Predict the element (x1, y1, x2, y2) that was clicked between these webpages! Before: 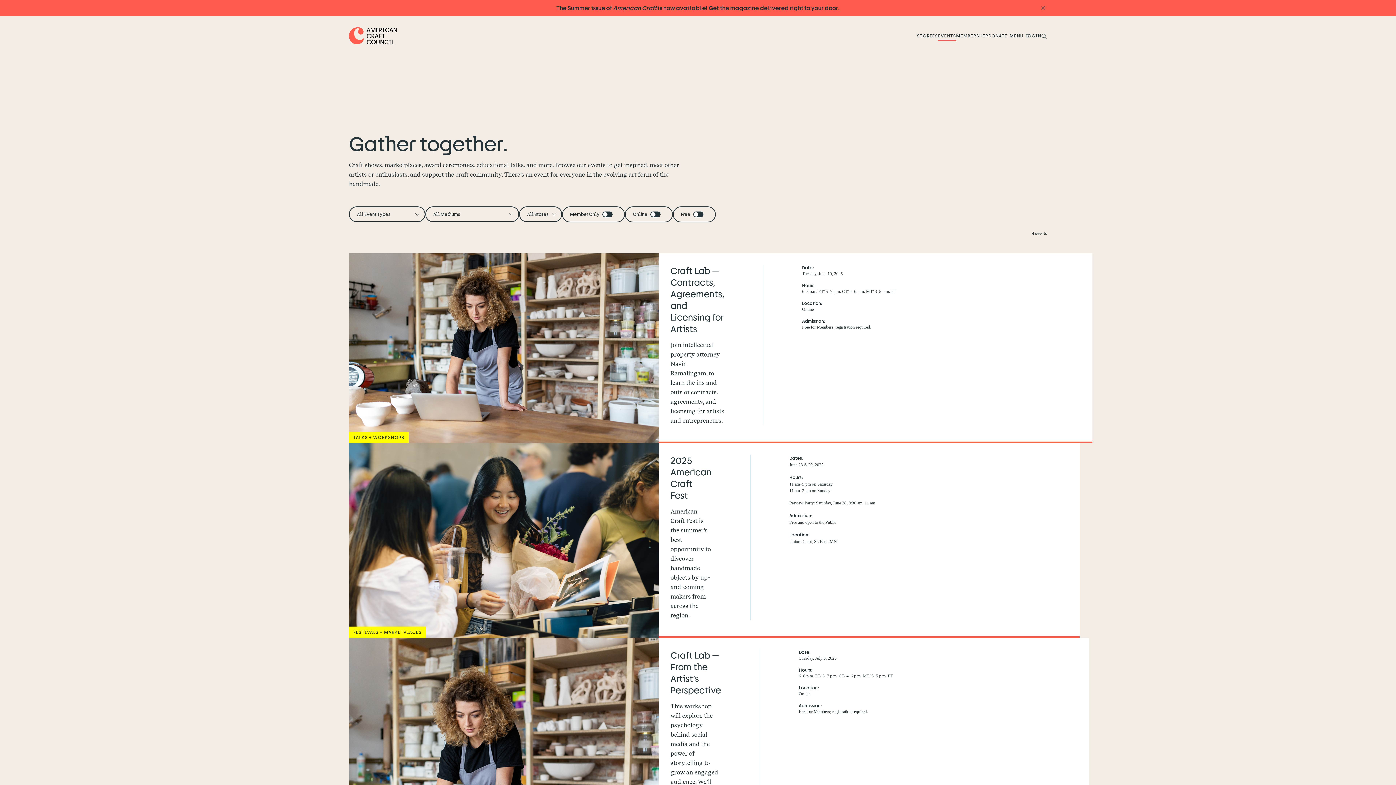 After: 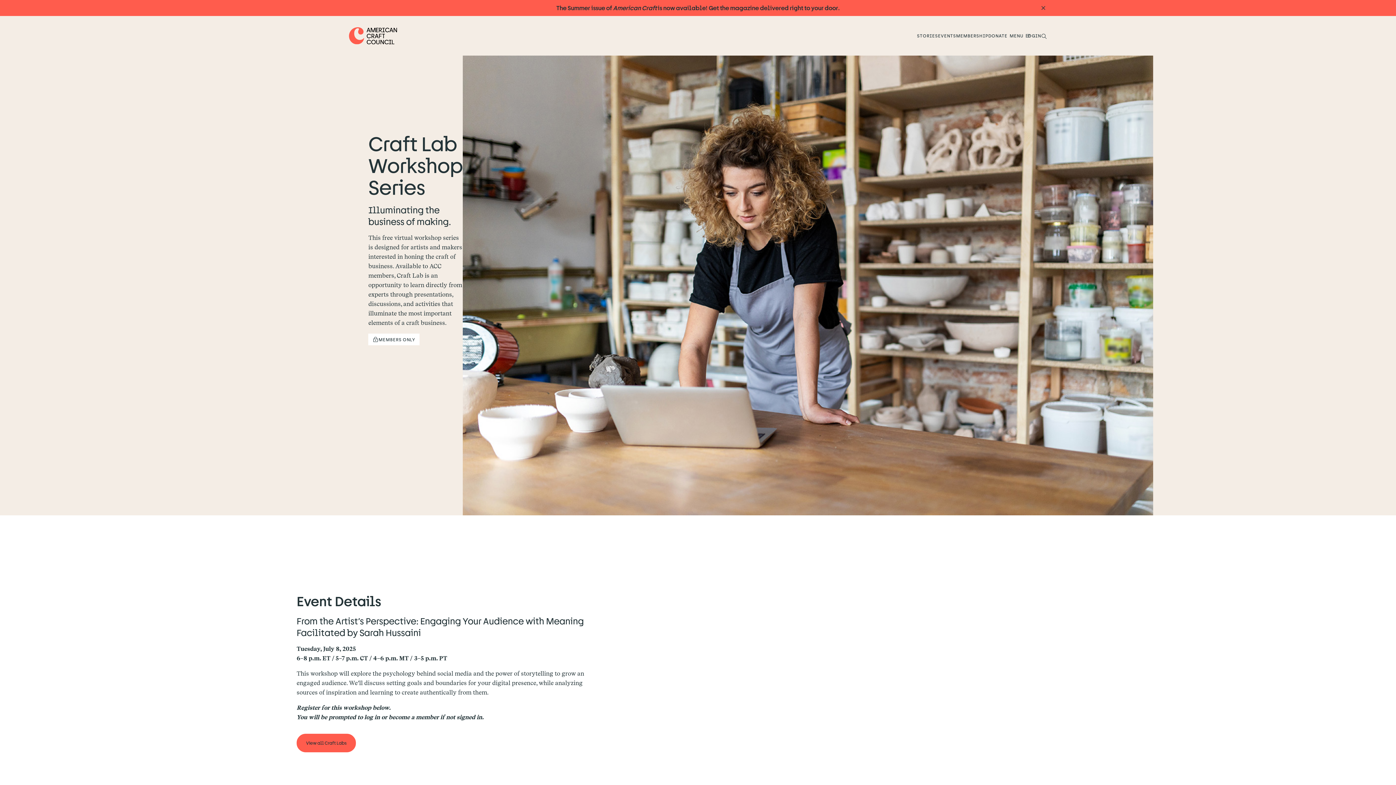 Action: label: Craft Lab — From the Artist’s Perspective bbox: (670, 649, 721, 696)